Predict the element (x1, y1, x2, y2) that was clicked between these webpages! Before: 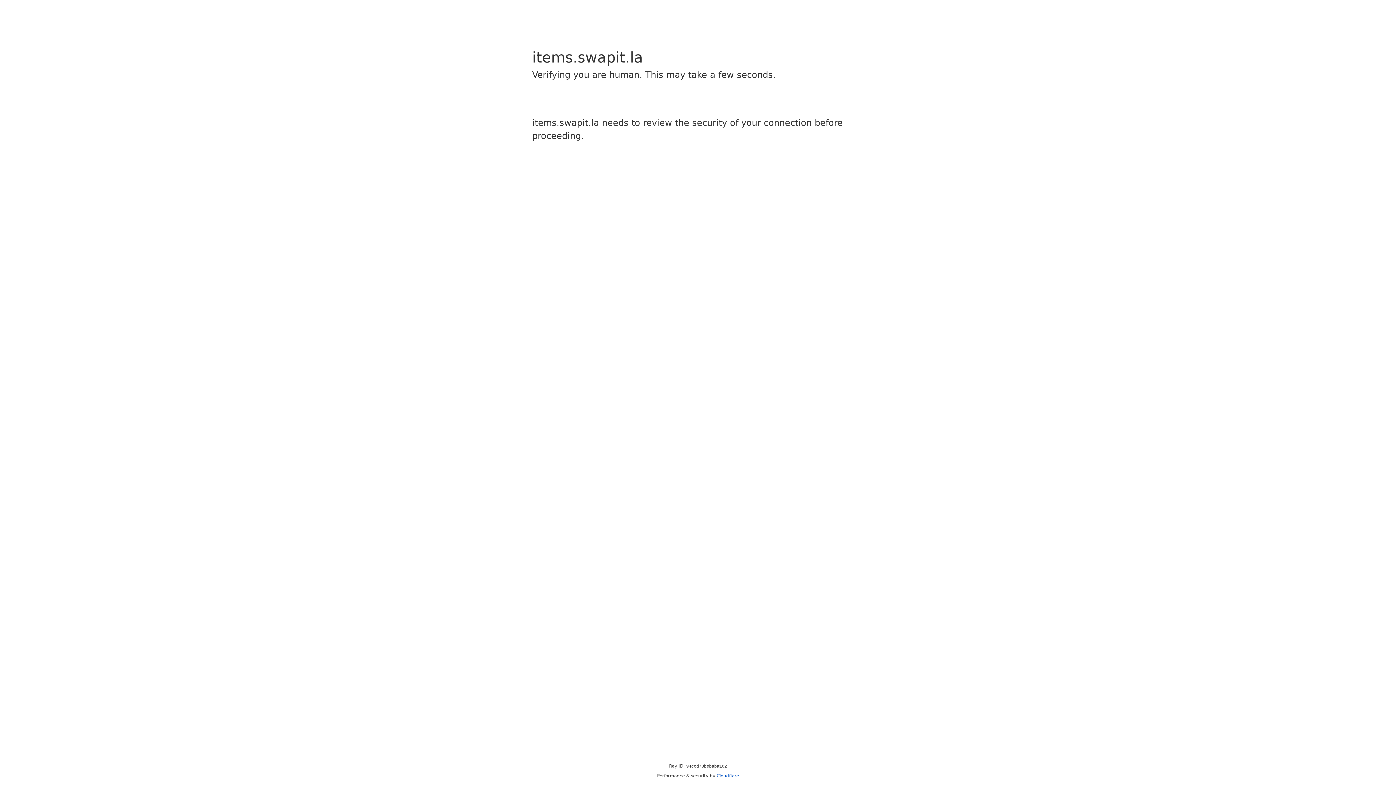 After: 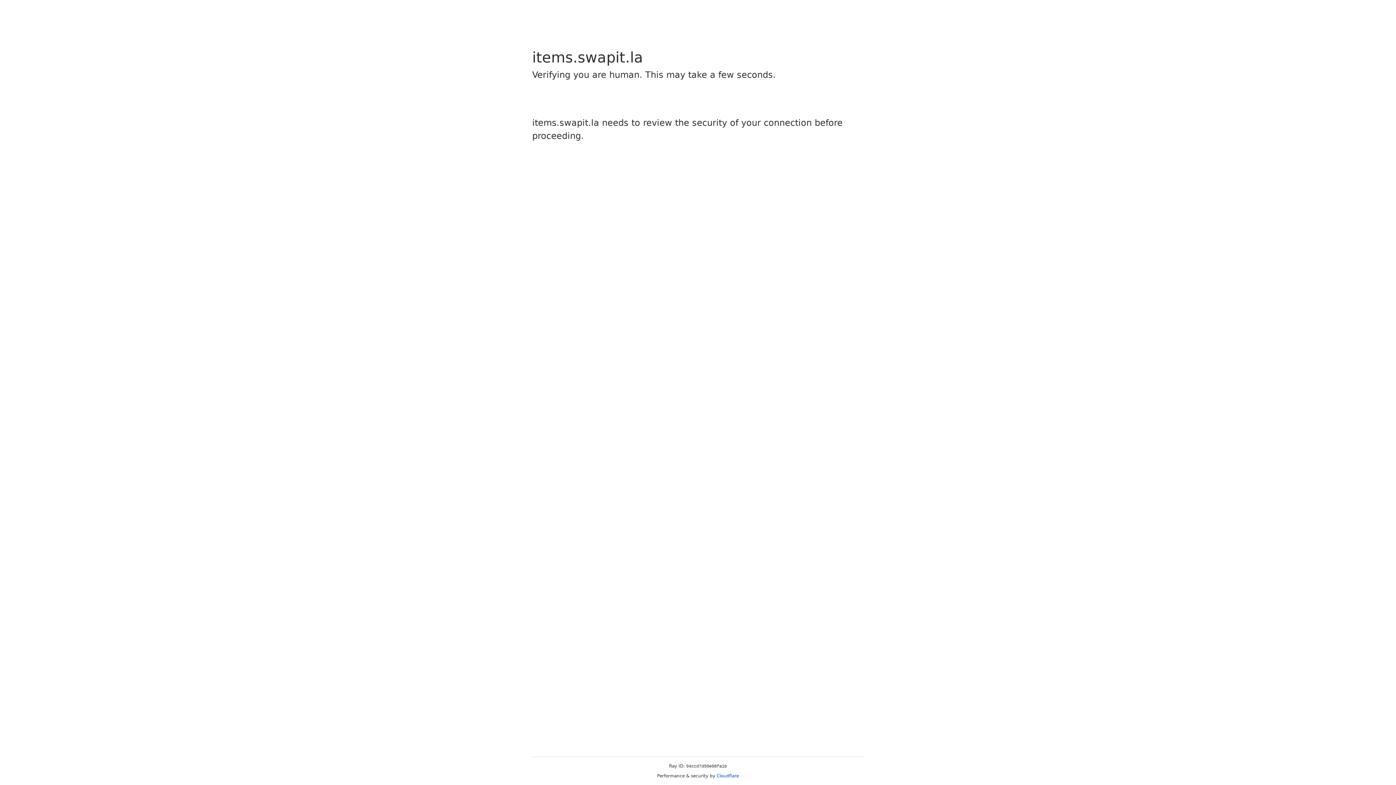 Action: bbox: (716, 773, 739, 778) label: Cloudflare